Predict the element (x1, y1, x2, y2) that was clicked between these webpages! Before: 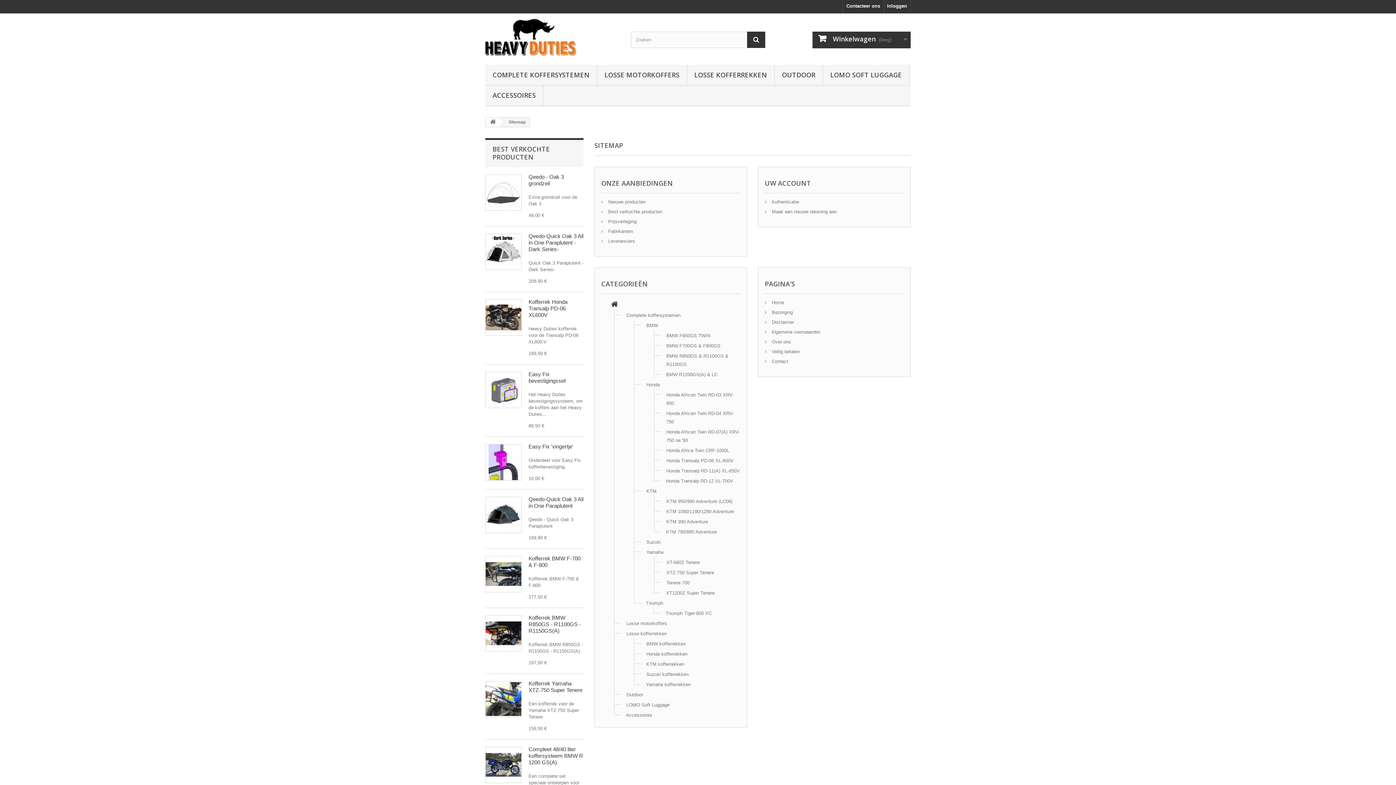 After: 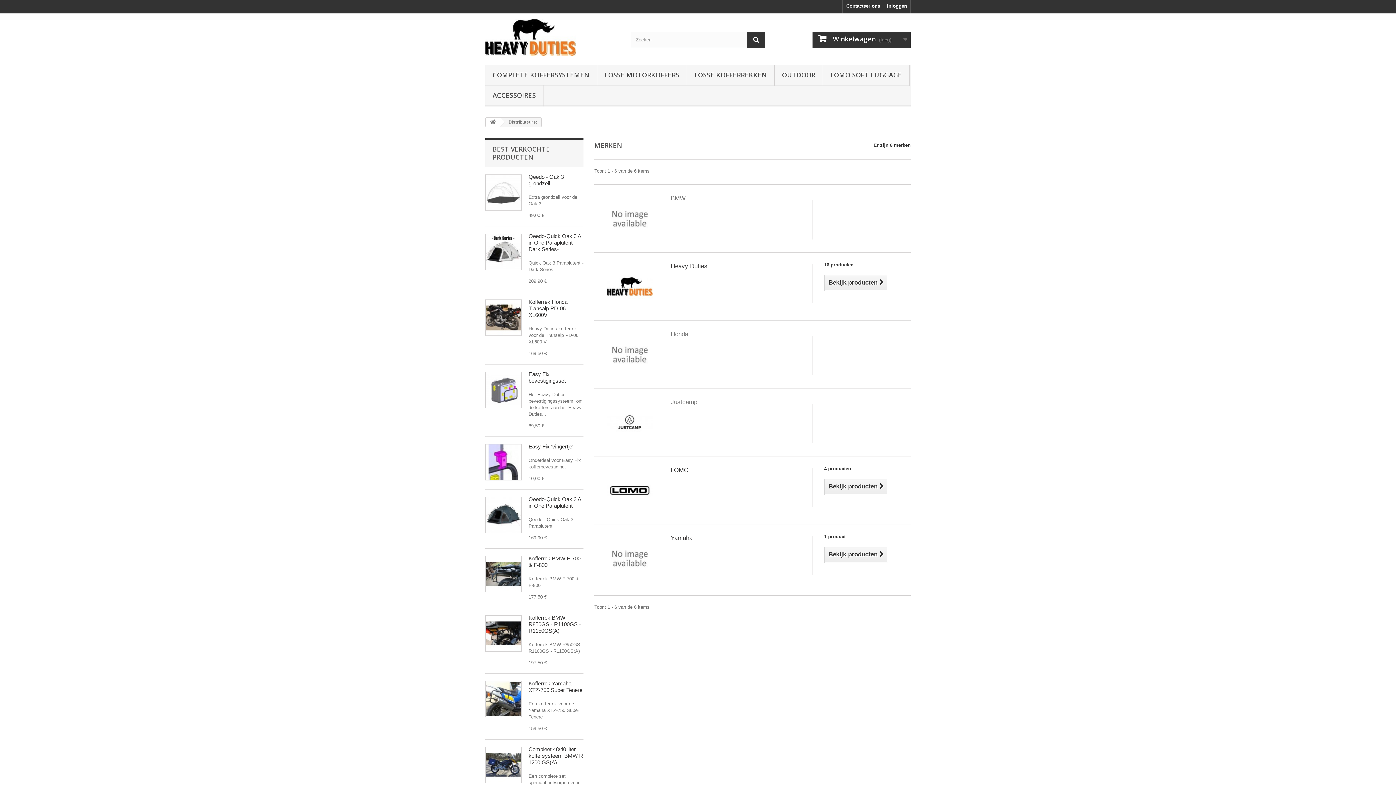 Action: bbox: (601, 228, 633, 234) label:  Fabrikanten